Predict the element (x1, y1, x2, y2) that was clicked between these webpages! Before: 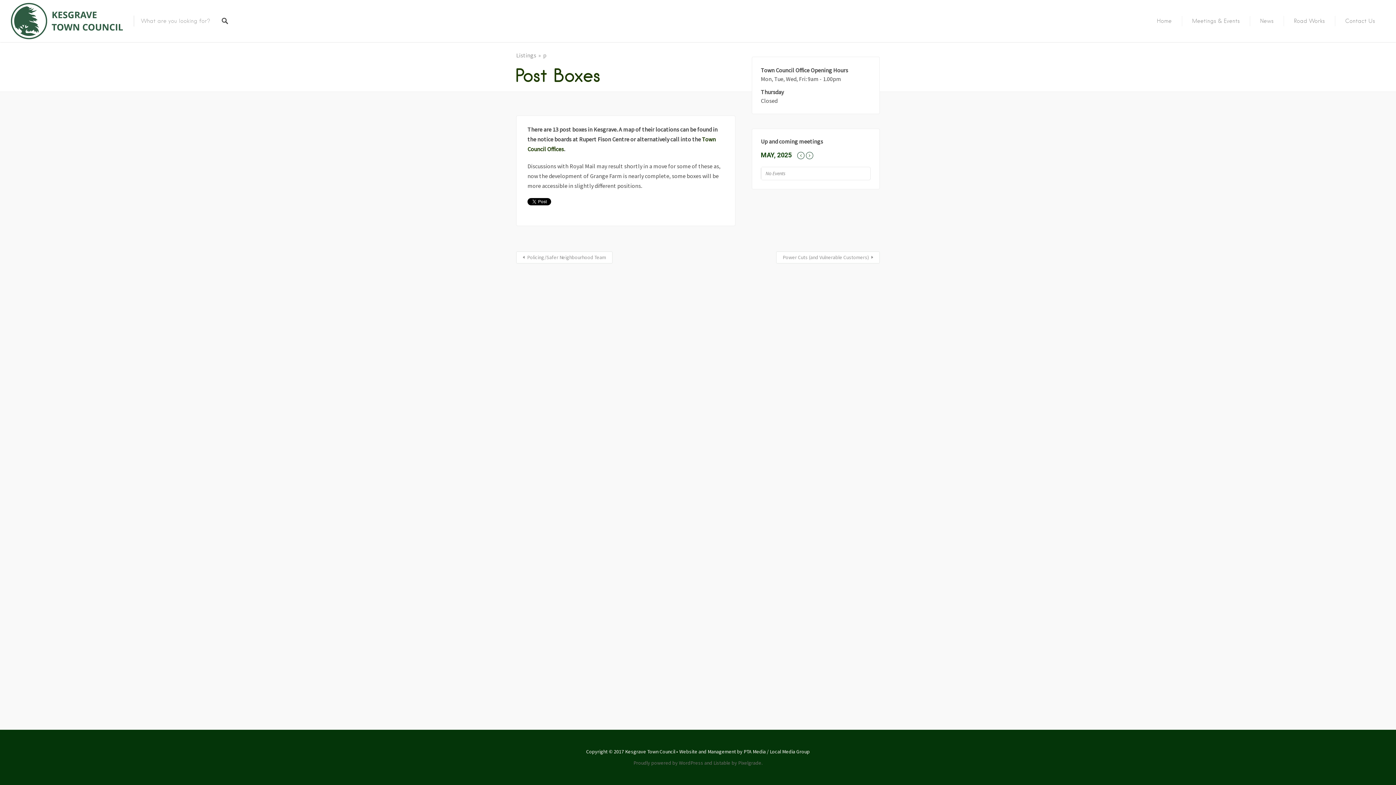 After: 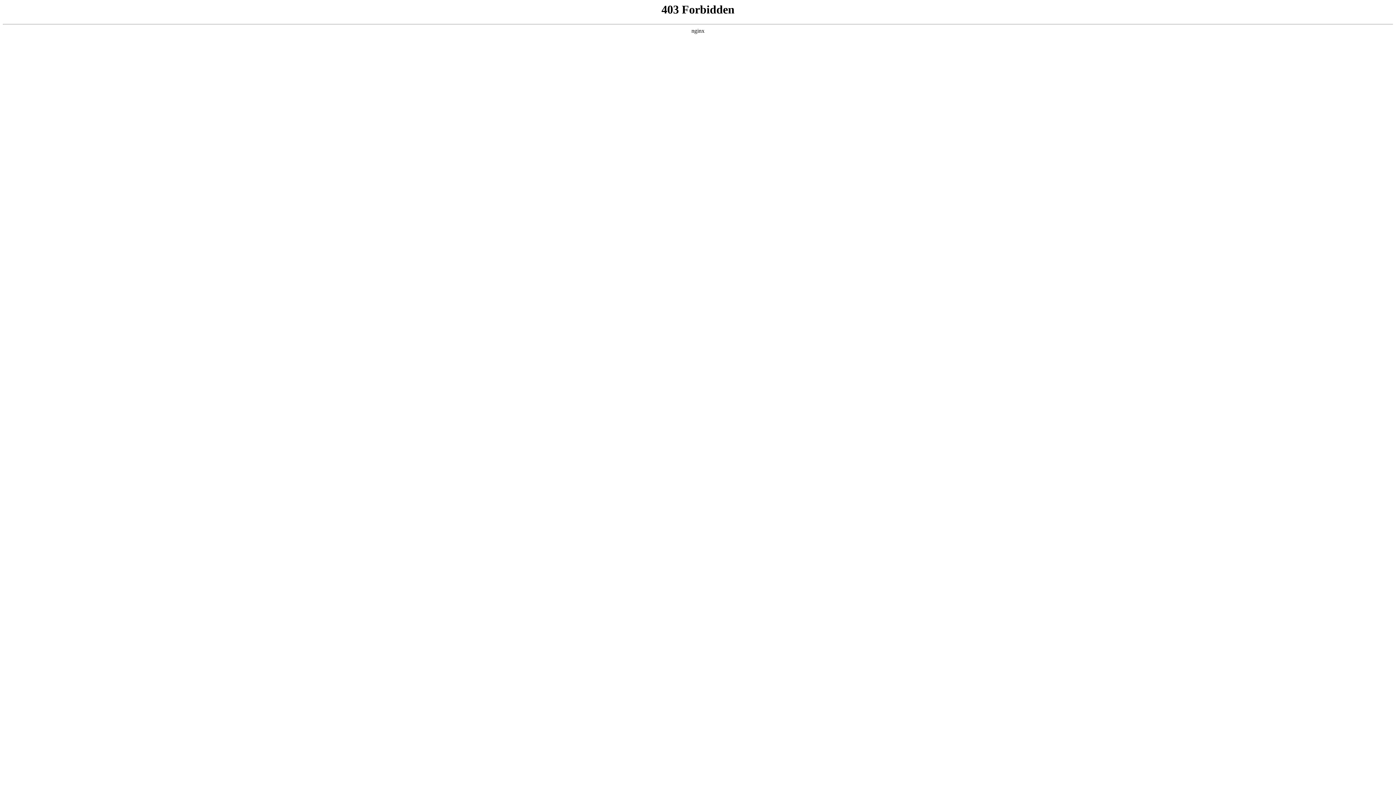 Action: label: Proudly powered by WordPress bbox: (633, 760, 703, 766)